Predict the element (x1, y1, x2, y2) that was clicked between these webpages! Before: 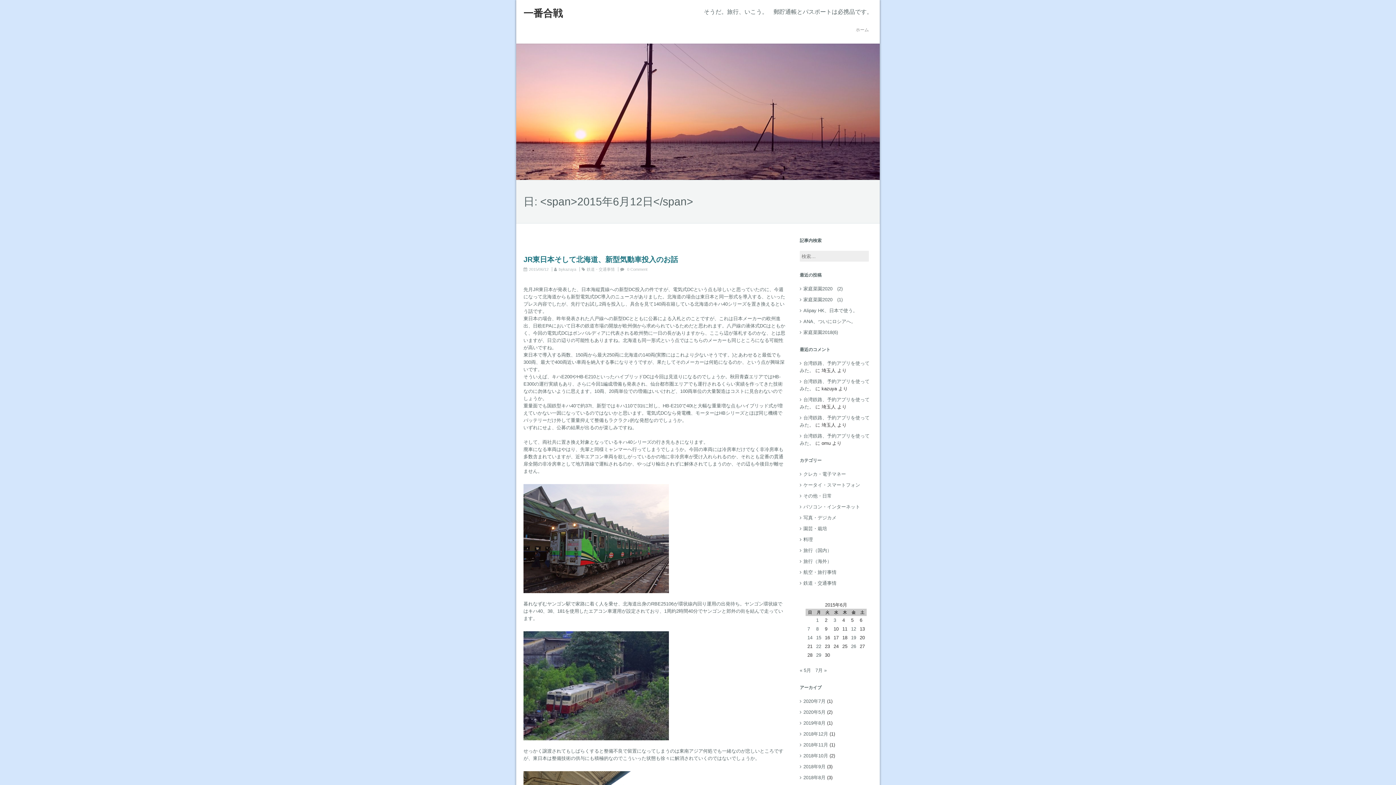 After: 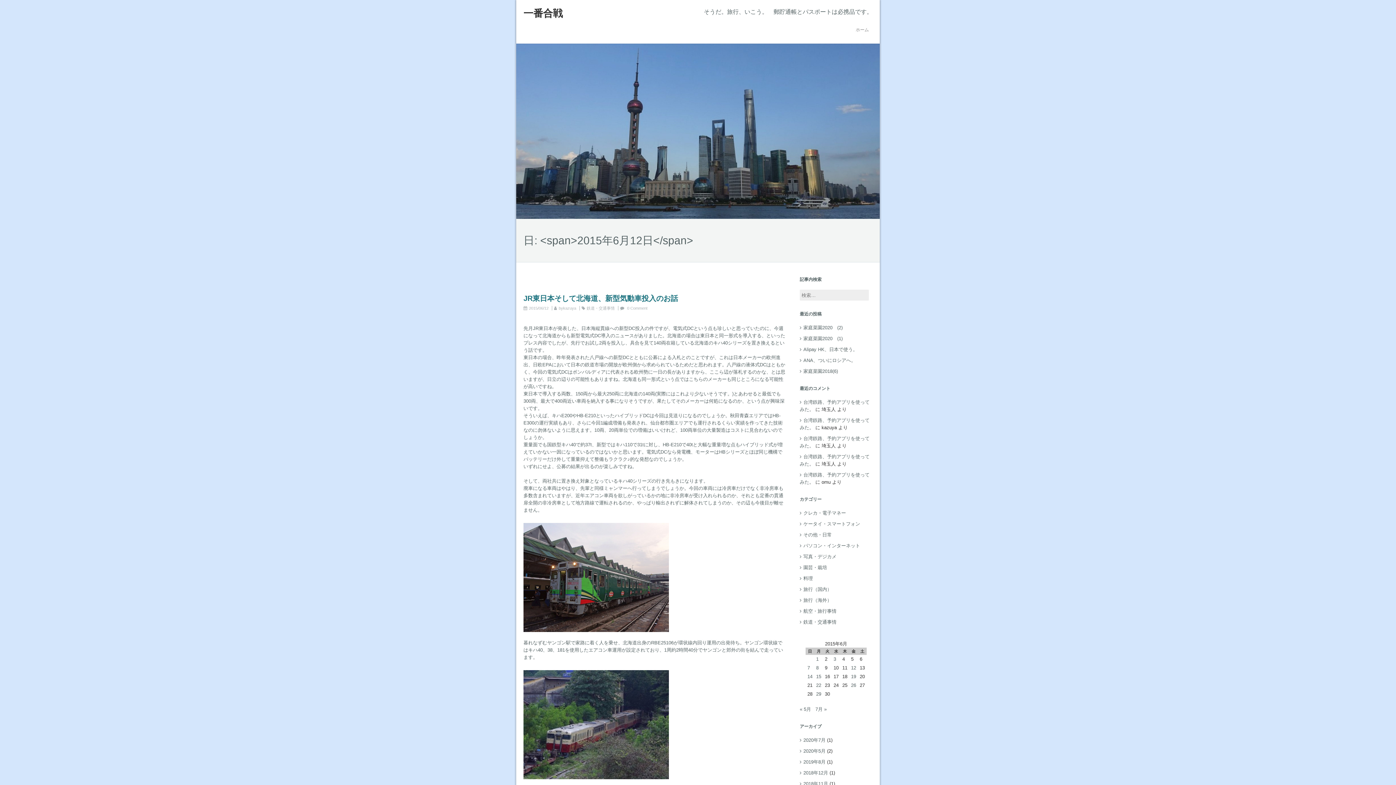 Action: label: 2015年6月12日 に投稿を公開 bbox: (851, 626, 856, 632)